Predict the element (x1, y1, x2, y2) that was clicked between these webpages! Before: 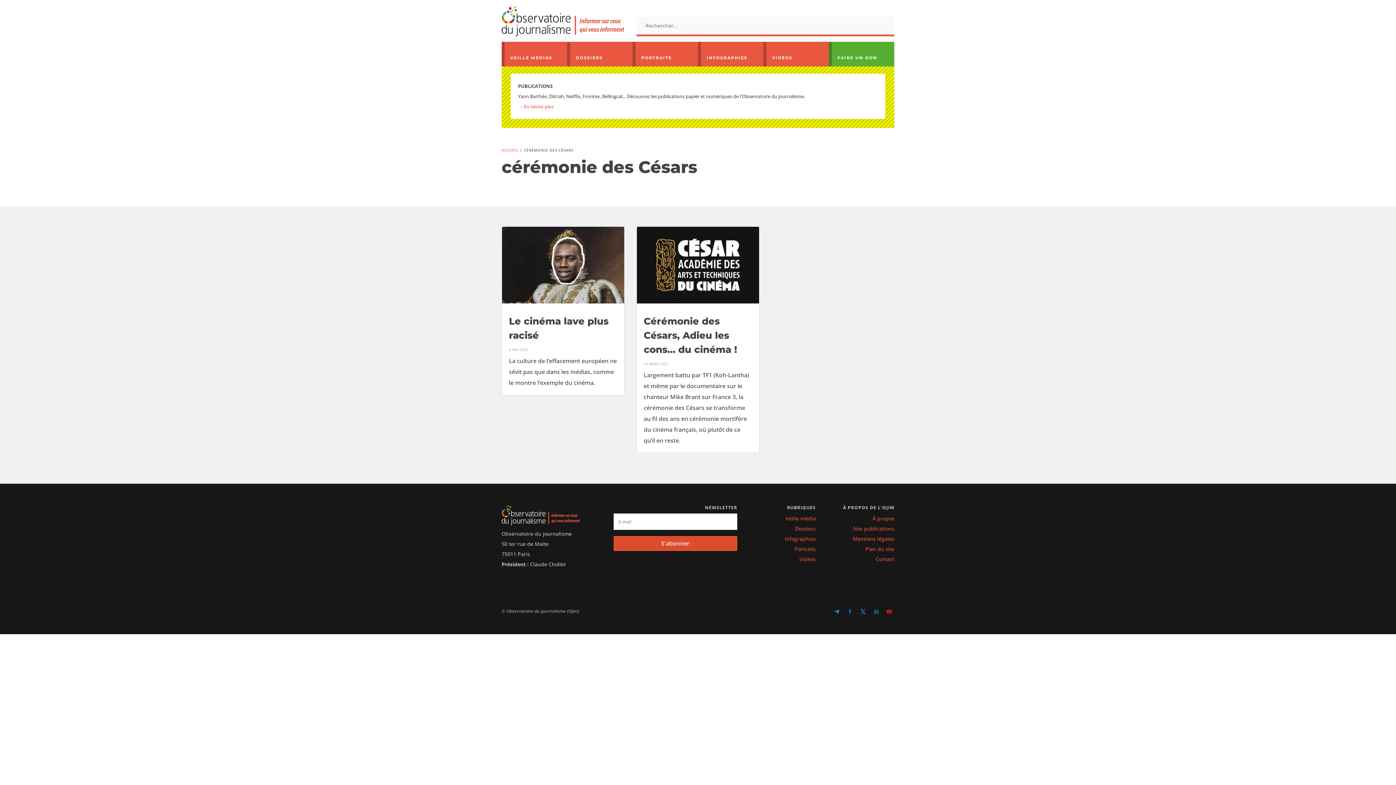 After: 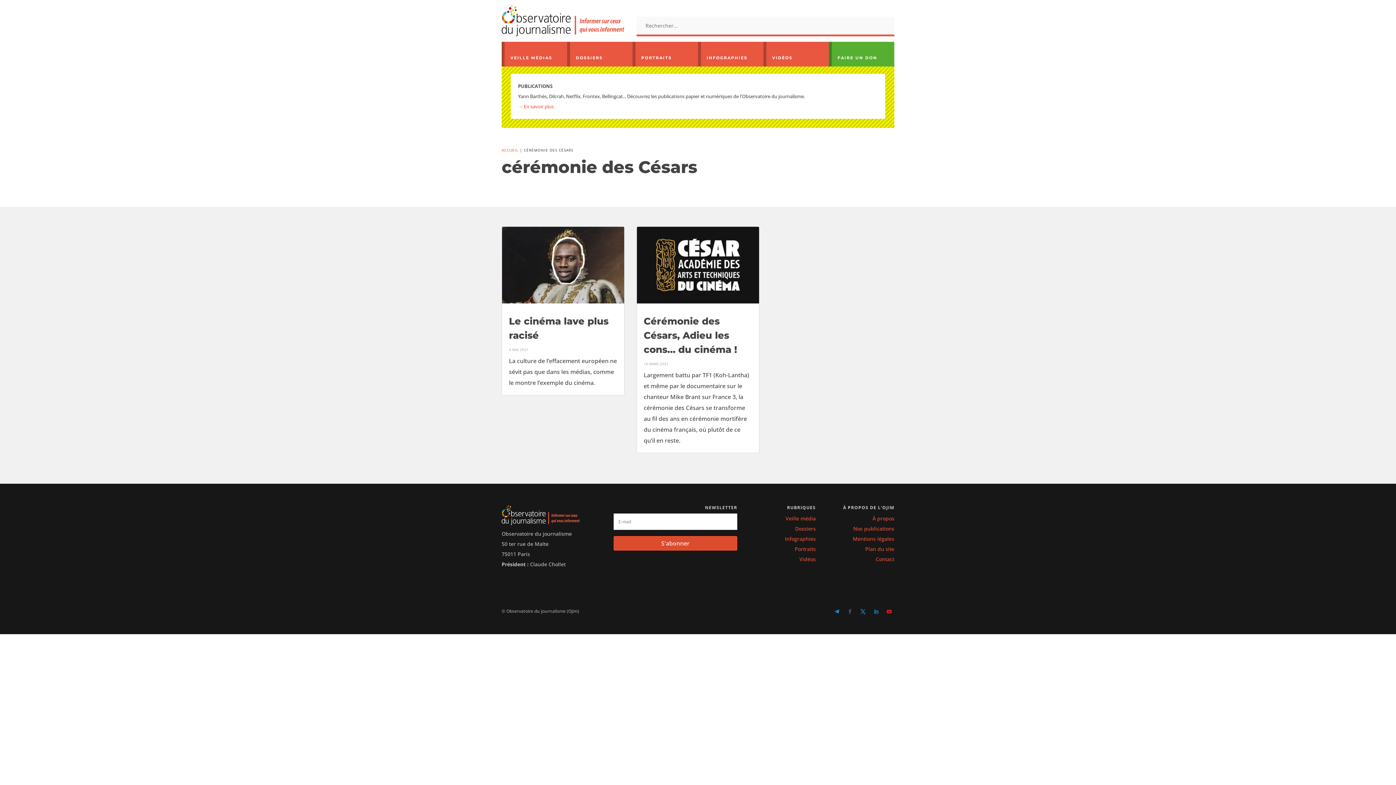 Action: label: S'abonner bbox: (613, 536, 737, 551)